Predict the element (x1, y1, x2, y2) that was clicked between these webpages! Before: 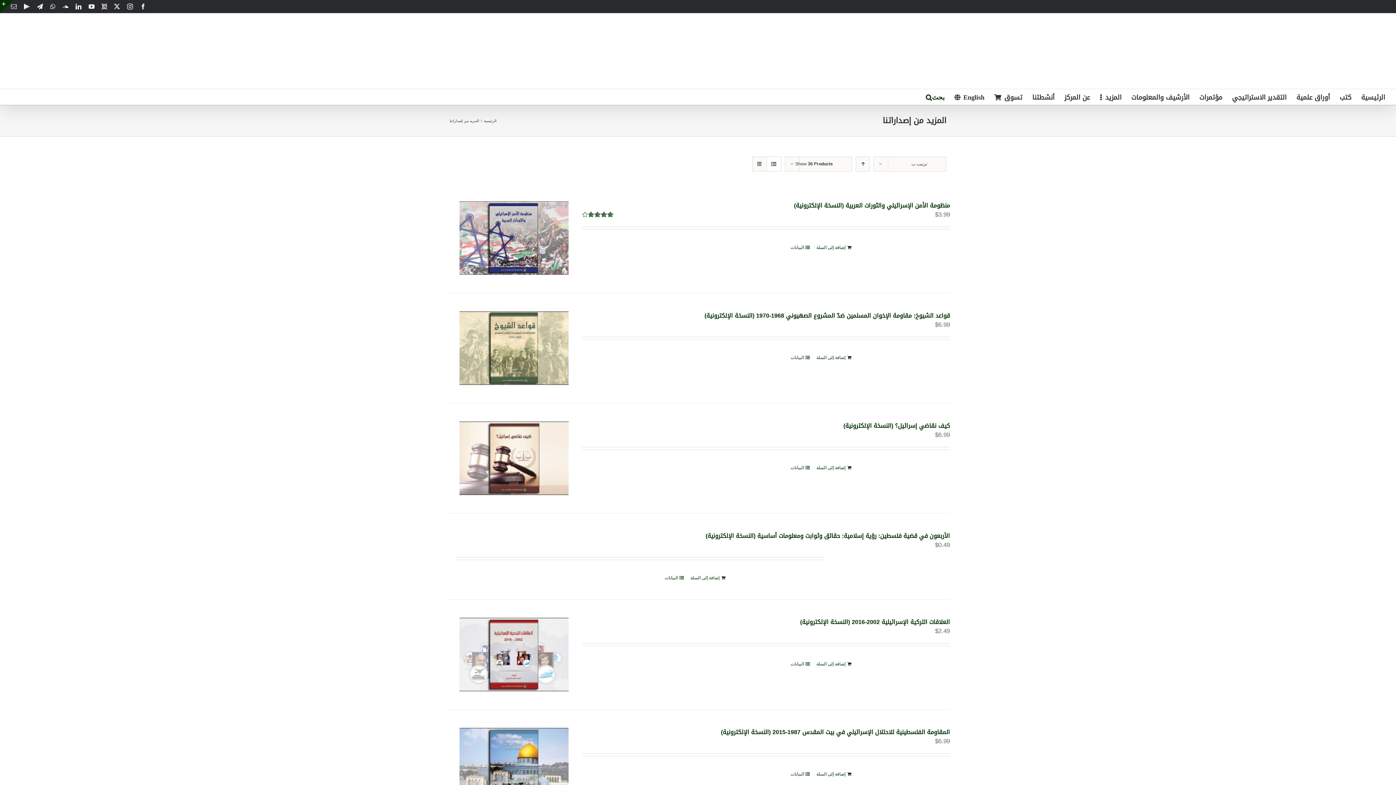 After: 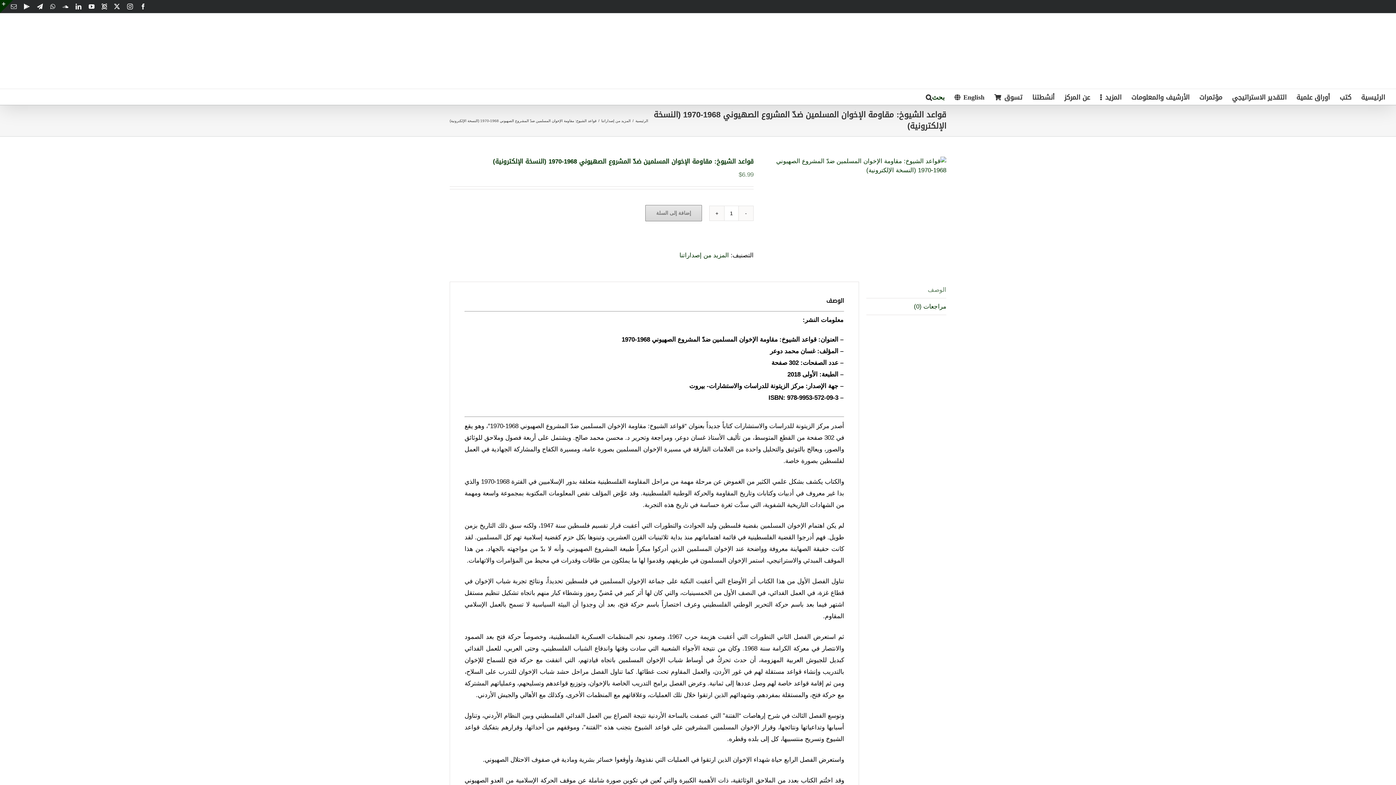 Action: label: البيانات bbox: (790, 354, 809, 361)